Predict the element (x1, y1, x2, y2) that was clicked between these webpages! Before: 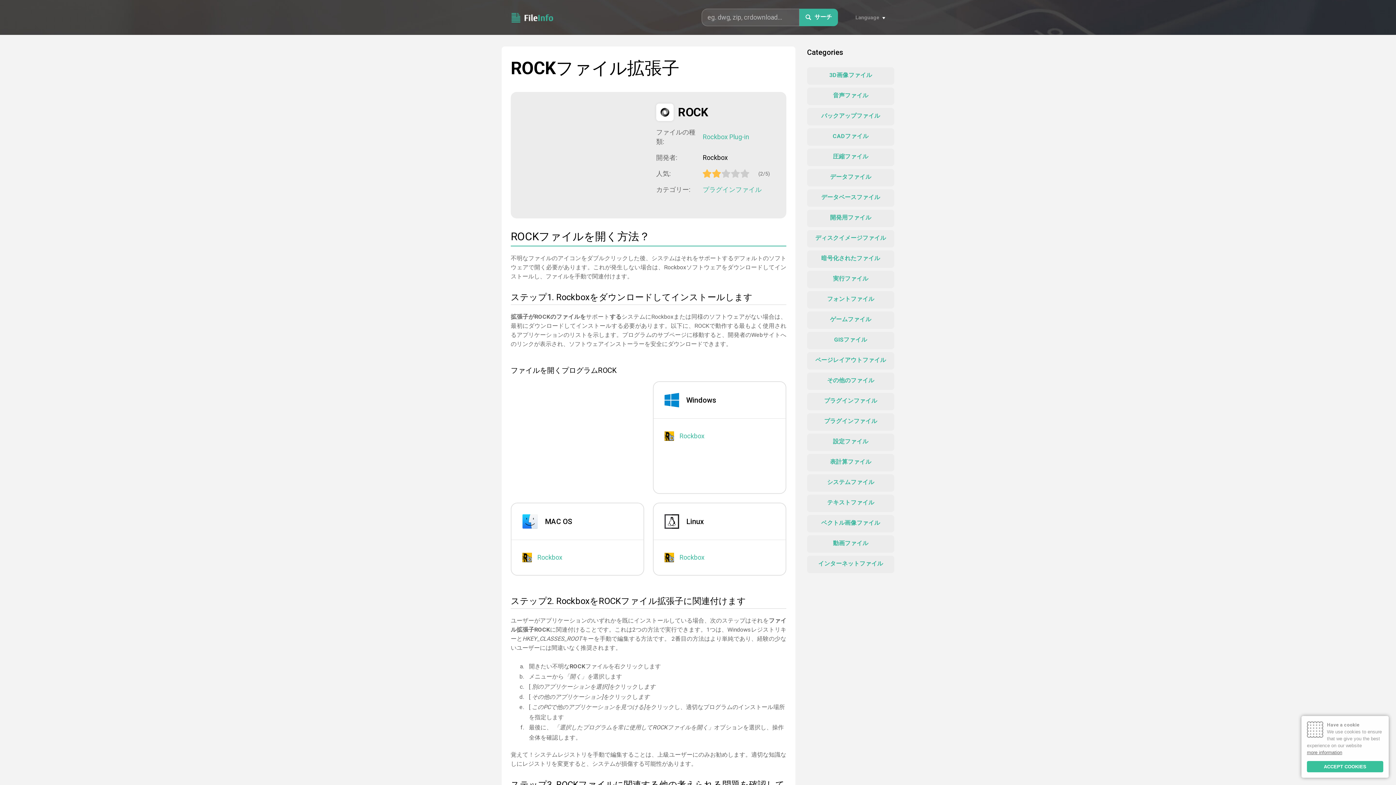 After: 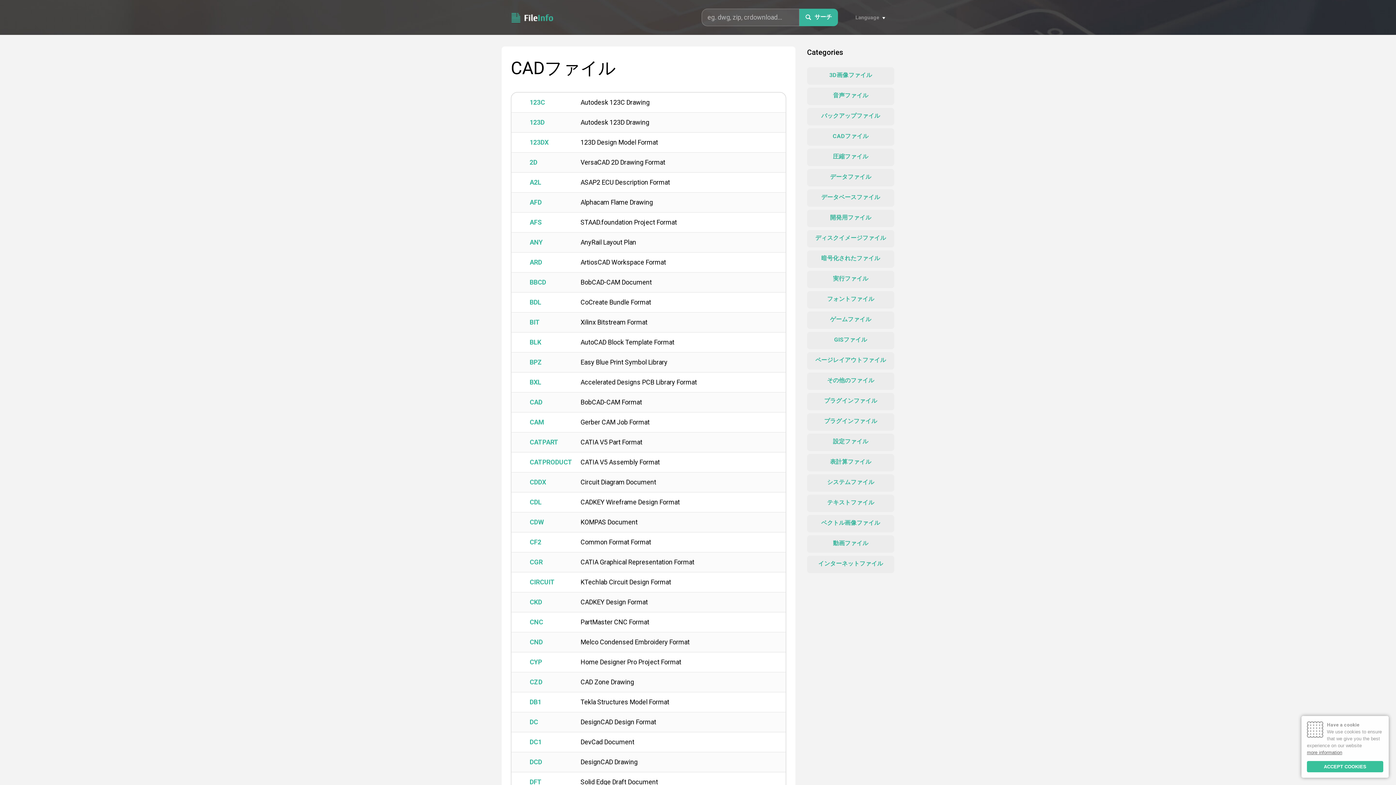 Action: bbox: (807, 128, 894, 145) label: CADファイル